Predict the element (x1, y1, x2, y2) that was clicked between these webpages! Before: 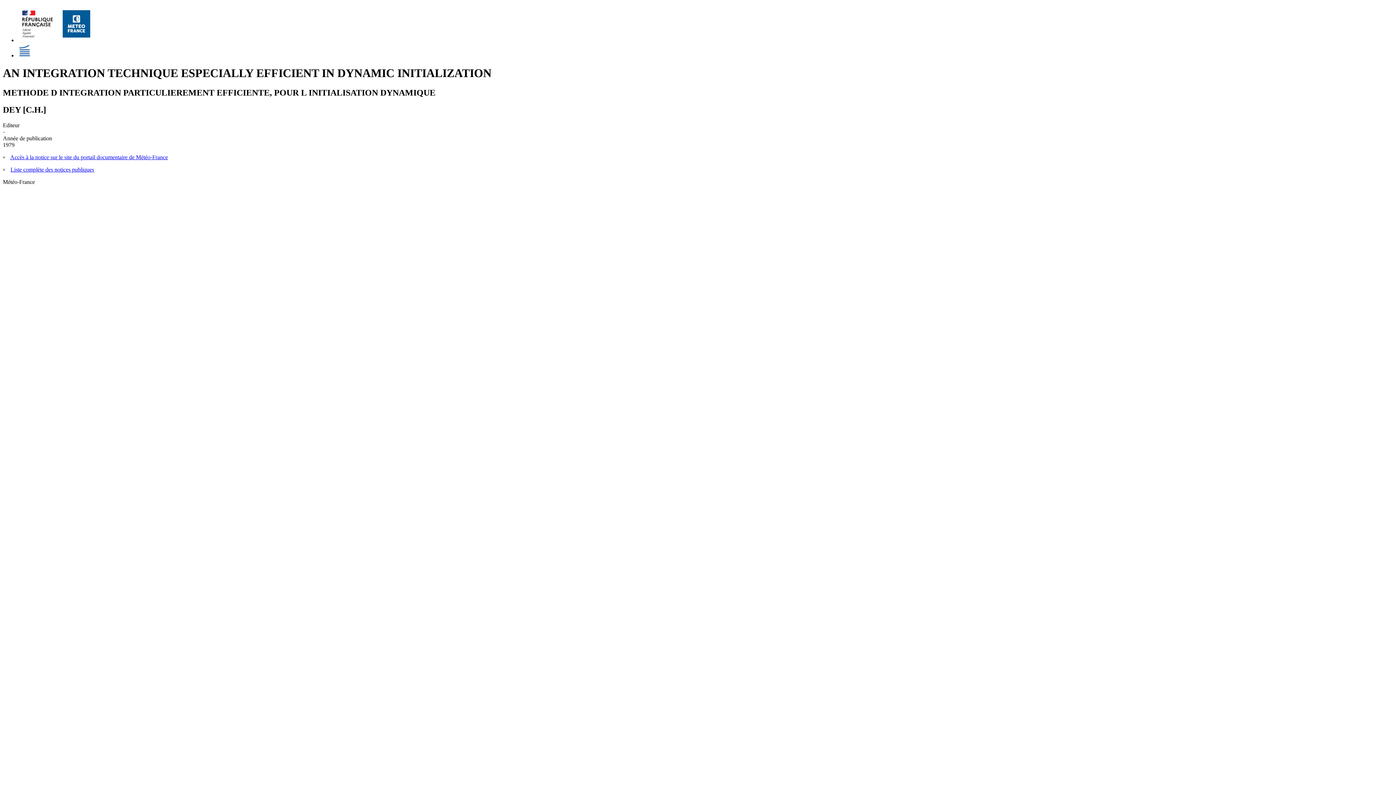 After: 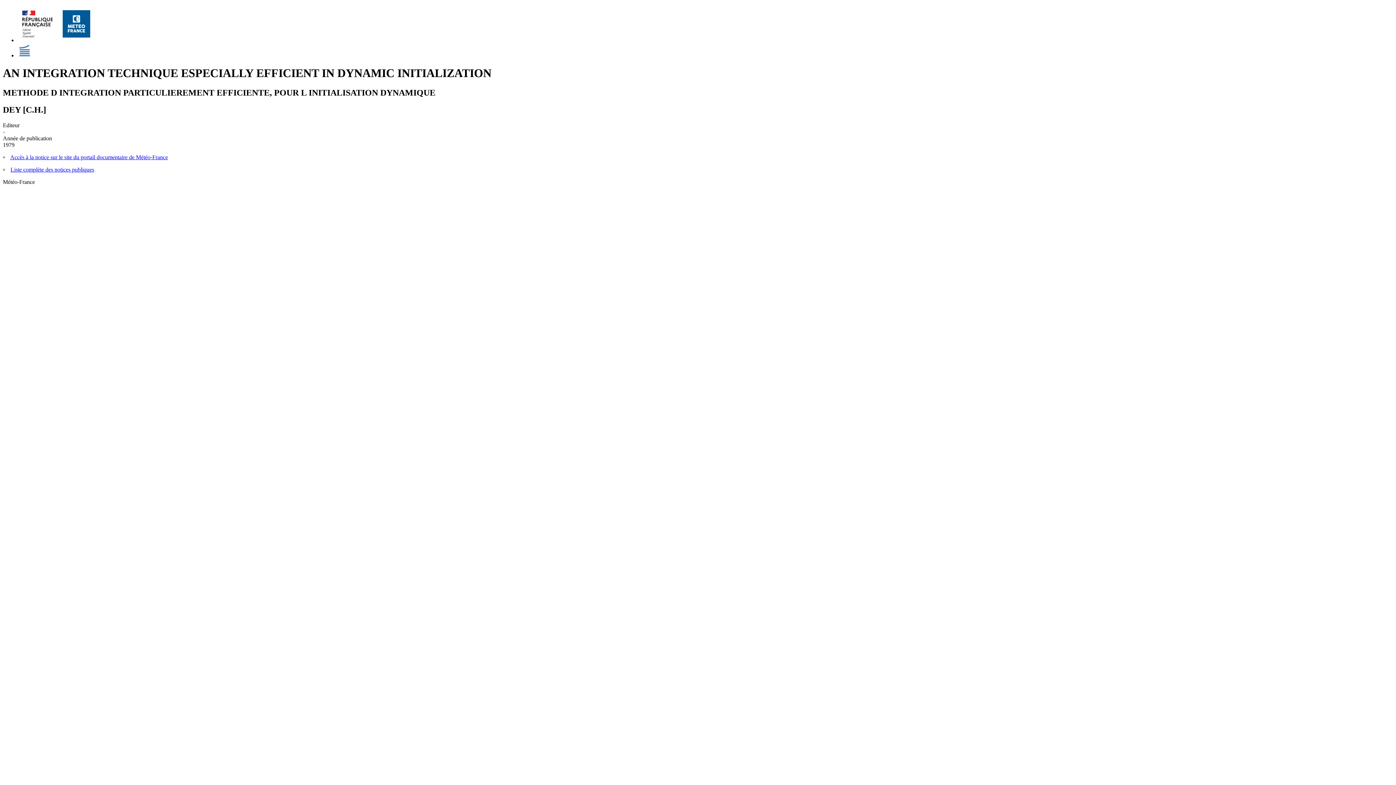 Action: bbox: (17, 52, 31, 58)